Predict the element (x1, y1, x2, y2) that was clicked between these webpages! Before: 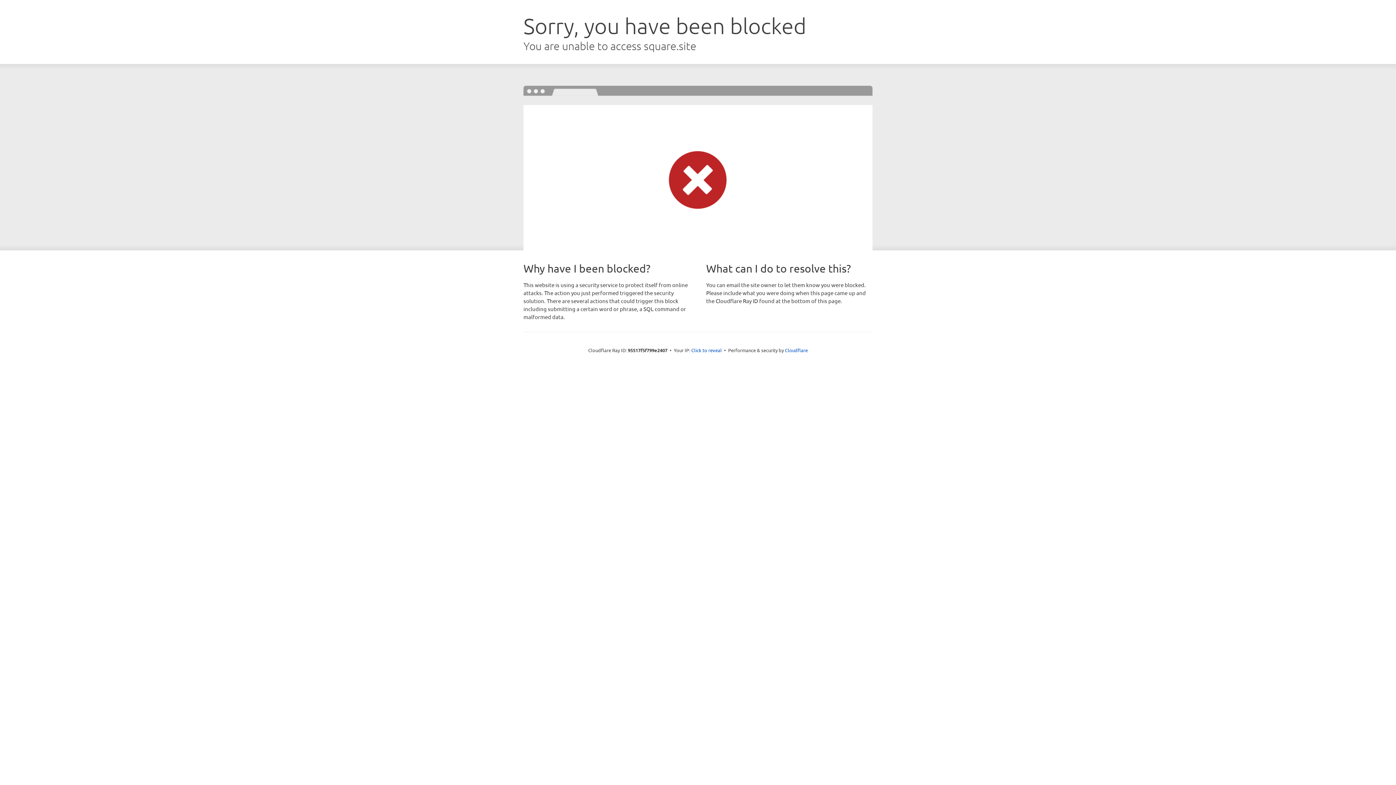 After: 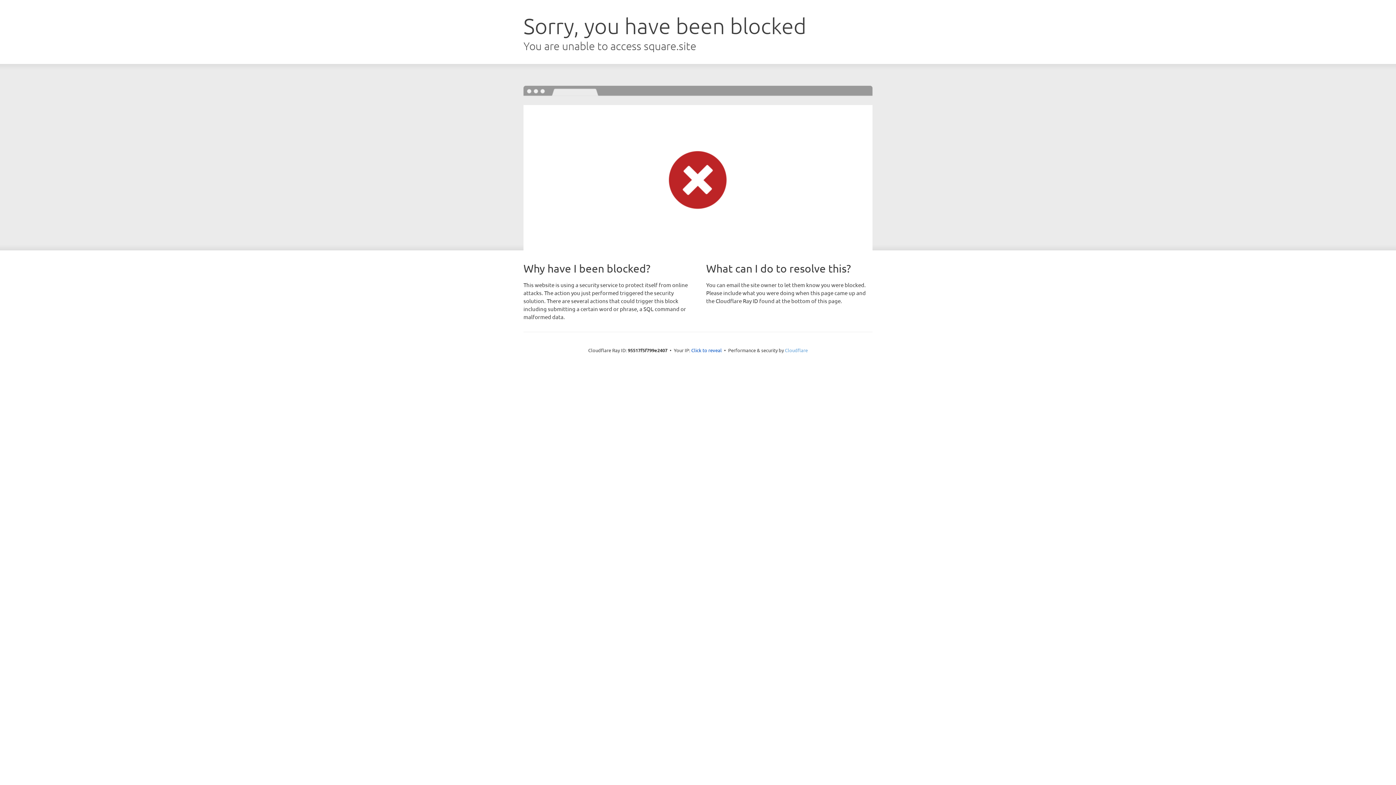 Action: label: Cloudflare bbox: (785, 347, 808, 353)